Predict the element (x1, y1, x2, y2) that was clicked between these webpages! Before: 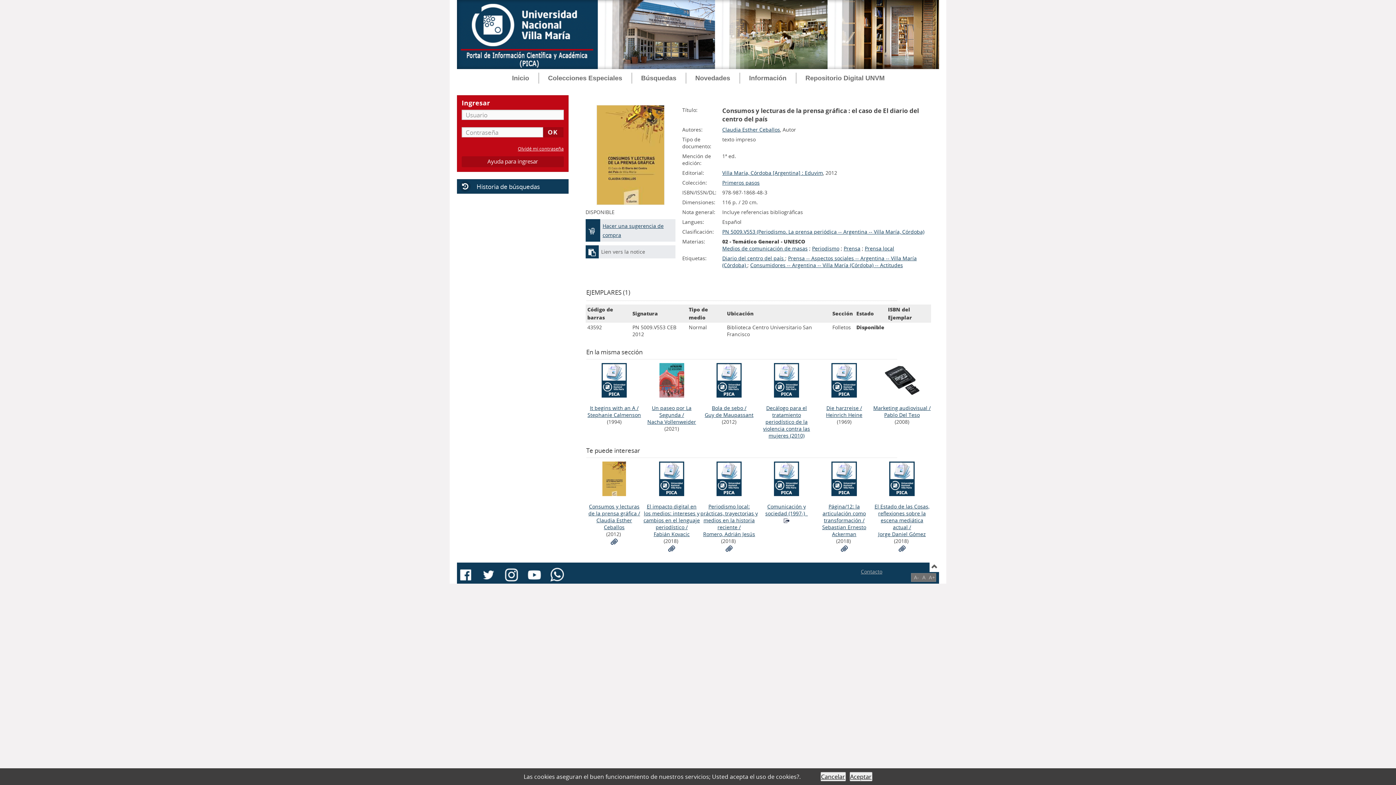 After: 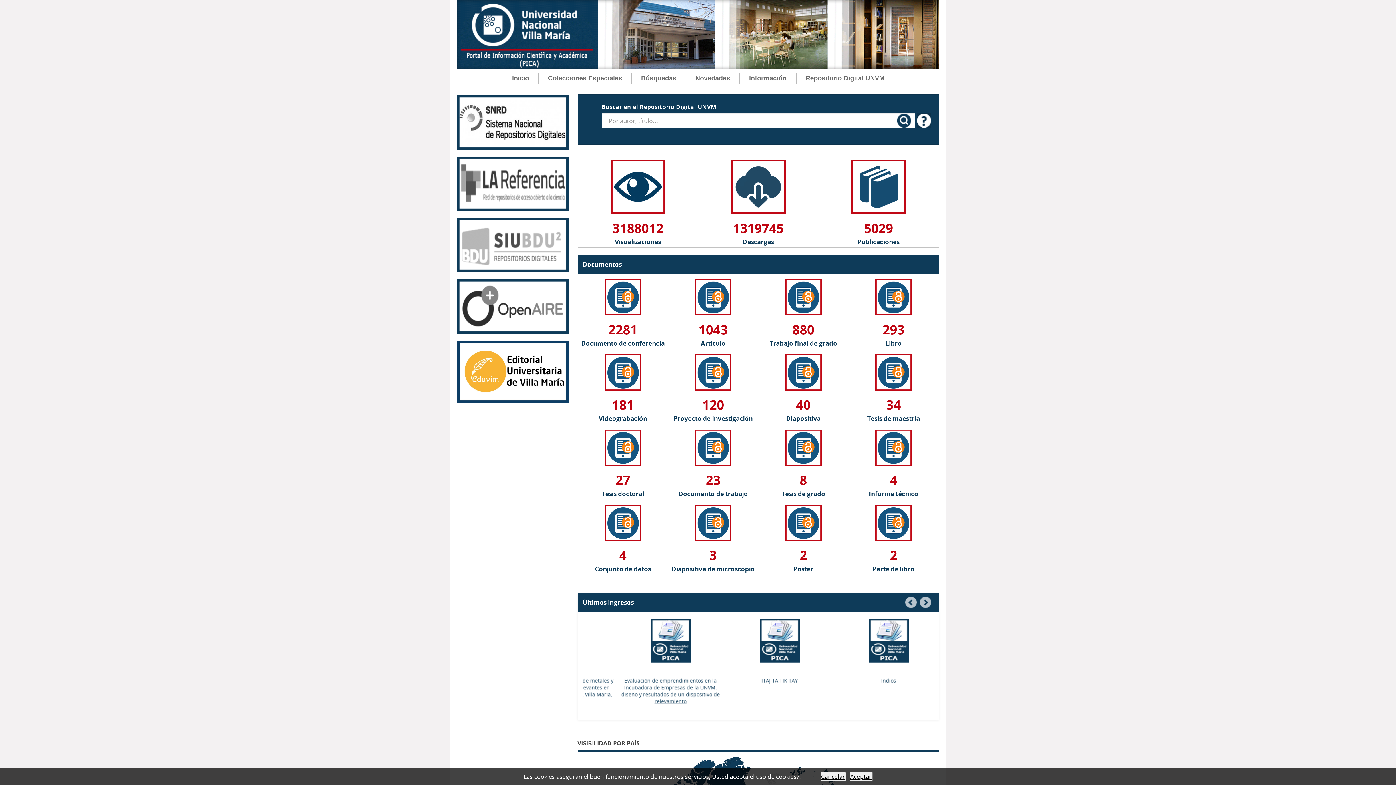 Action: bbox: (796, 72, 894, 83) label: Repositorio Digital UNVM